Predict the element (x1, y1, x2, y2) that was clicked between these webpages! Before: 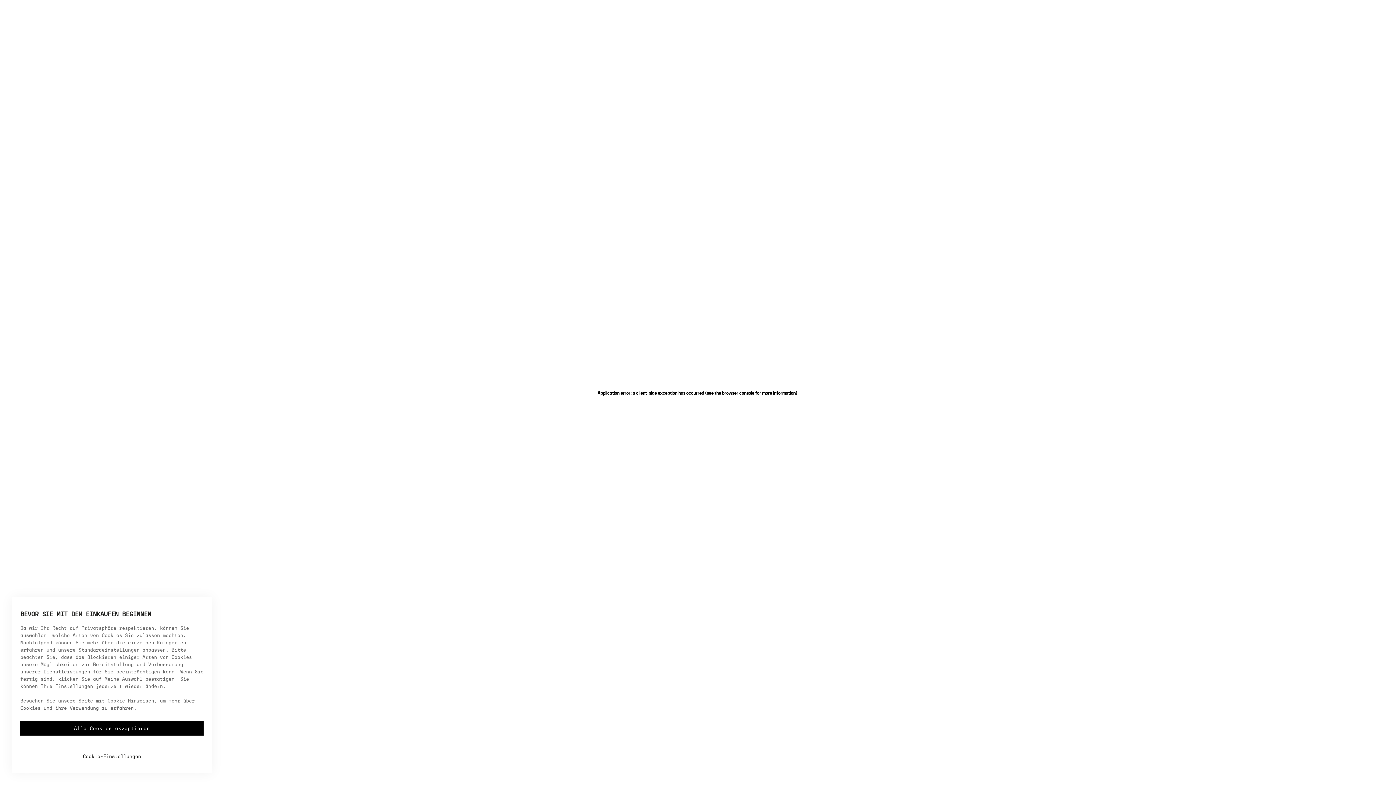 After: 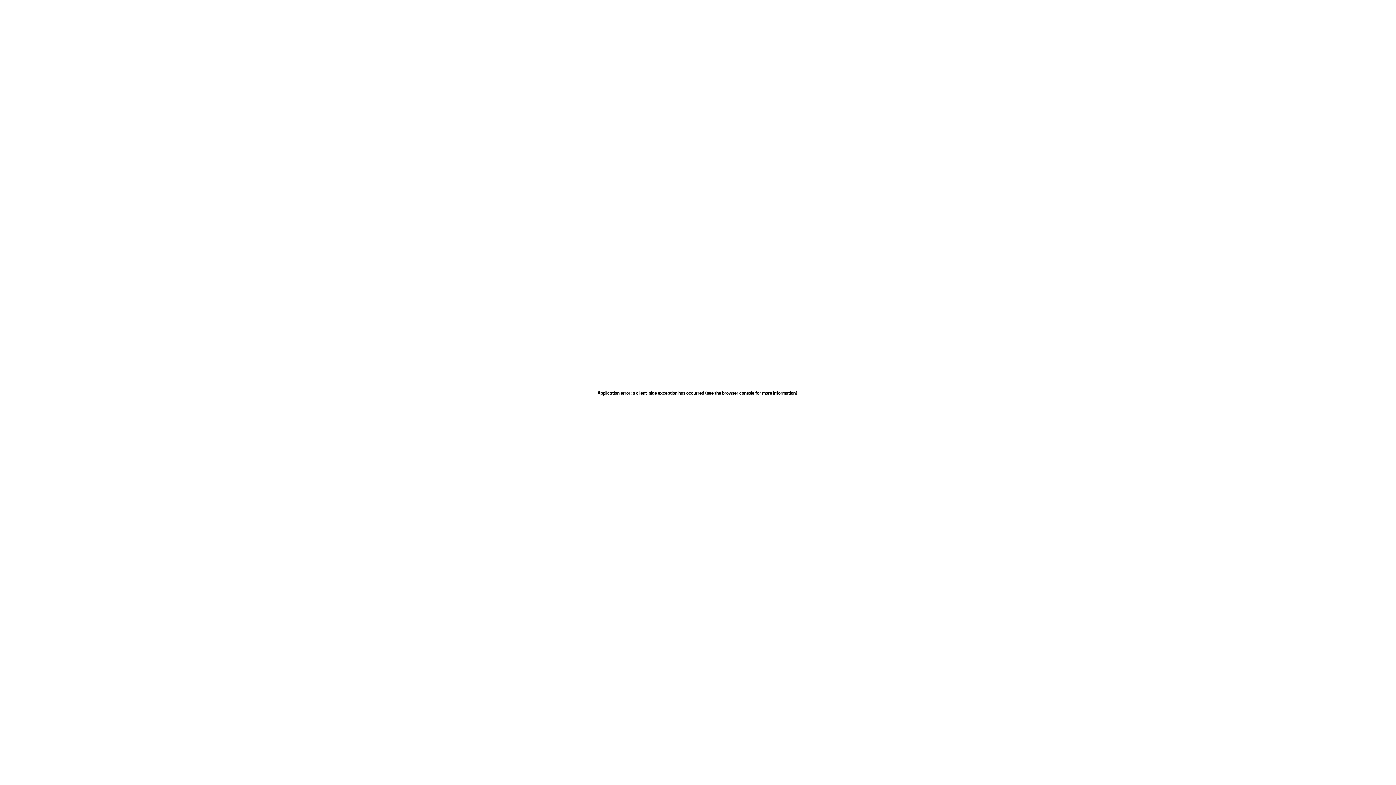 Action: label: Alle Cookies akzeptieren bbox: (20, 721, 203, 736)